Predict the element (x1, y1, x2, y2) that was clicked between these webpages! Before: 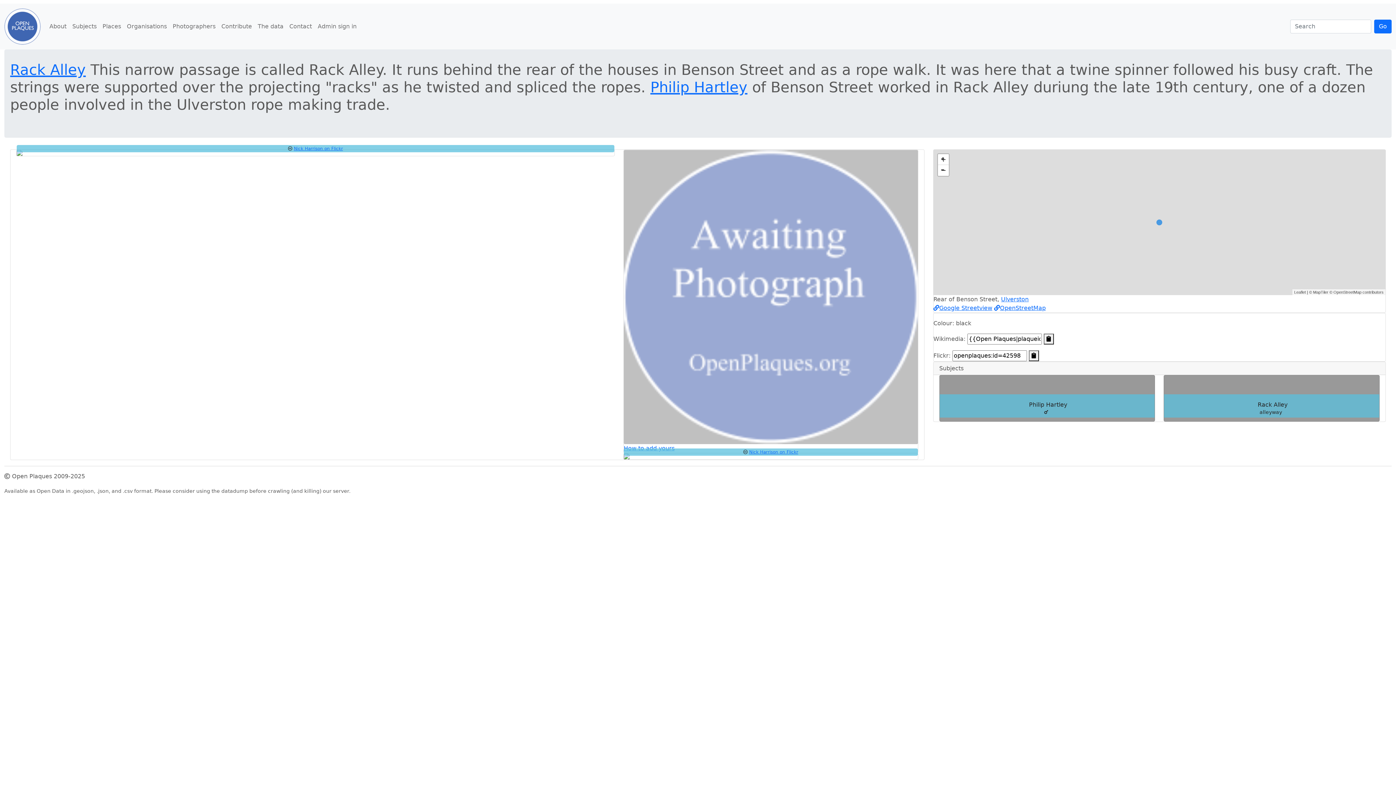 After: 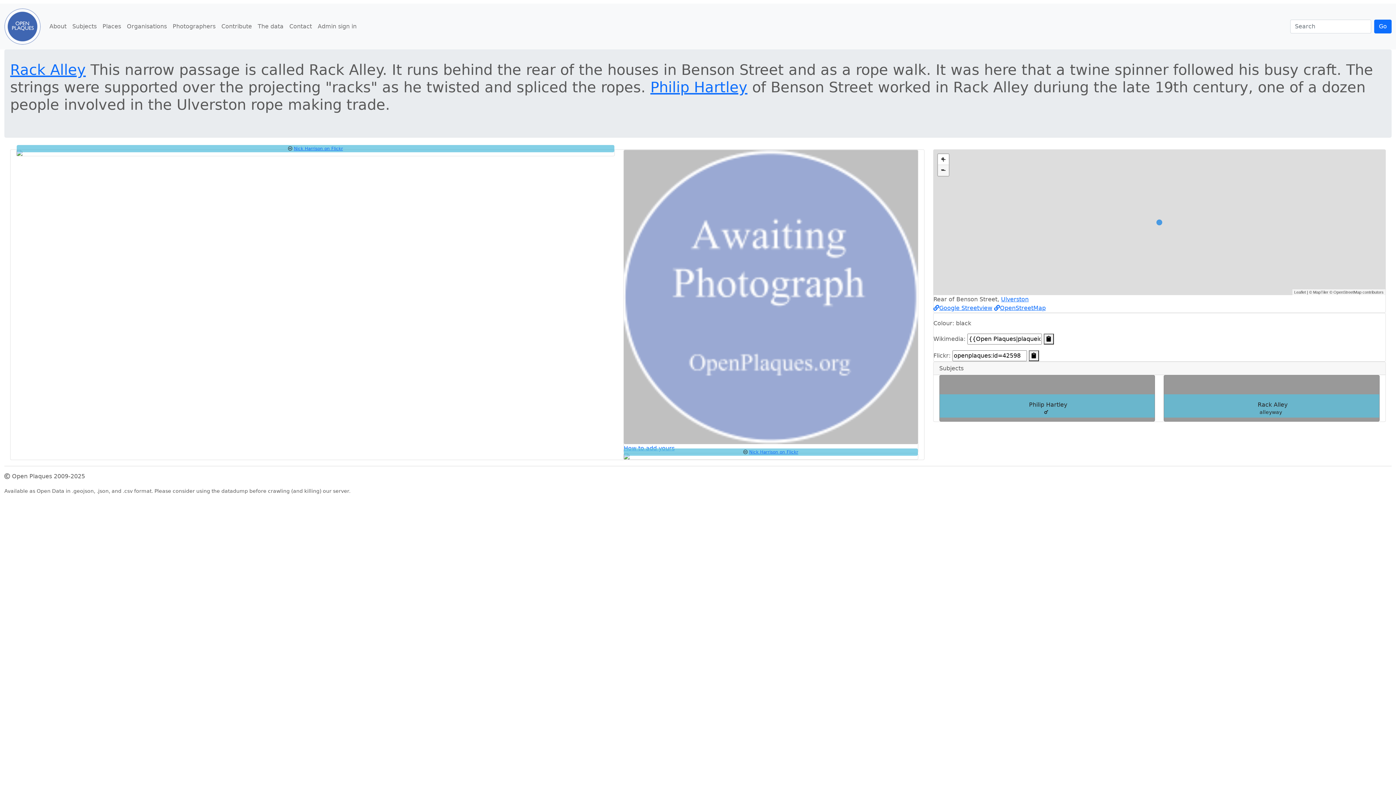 Action: label: Zoom out bbox: (938, 165, 948, 176)